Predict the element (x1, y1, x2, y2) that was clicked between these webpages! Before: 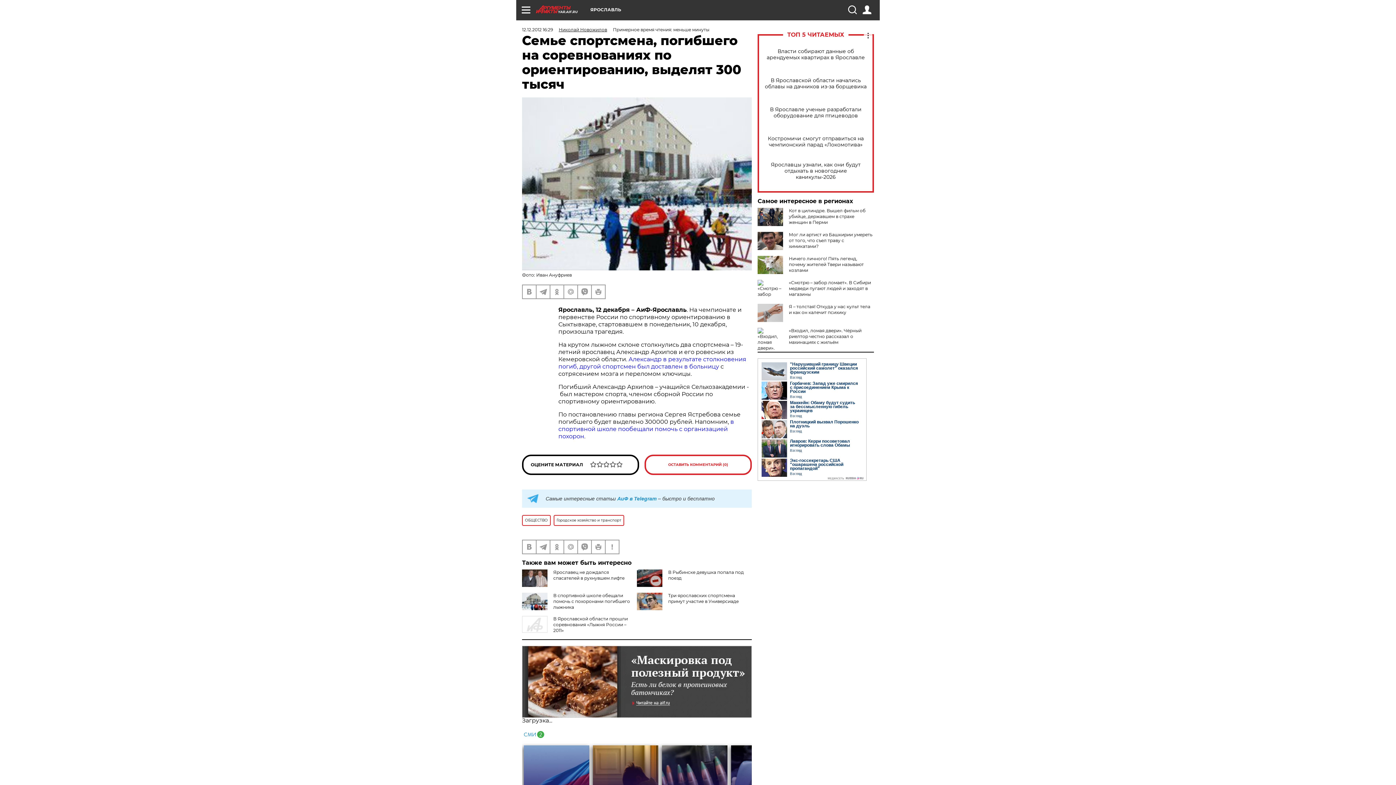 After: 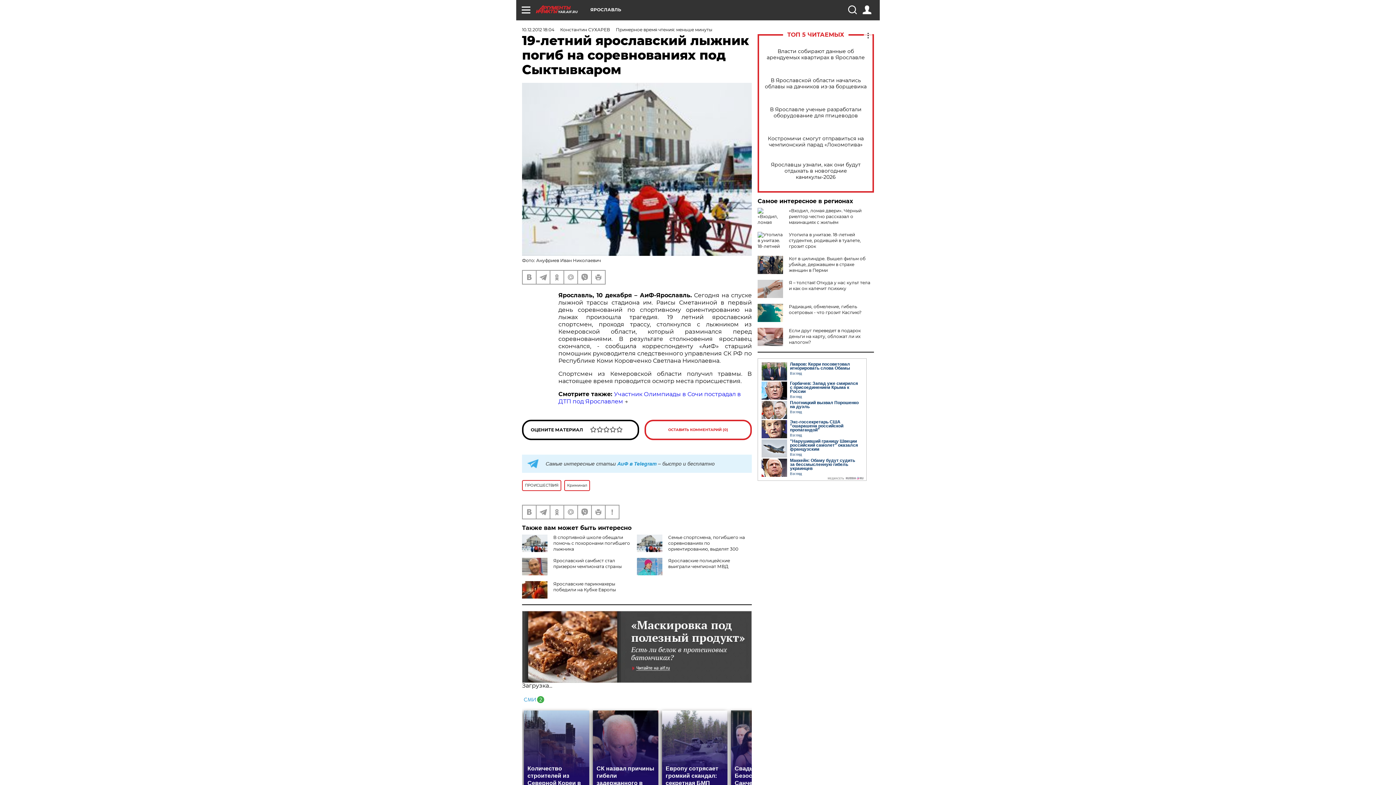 Action: label: Александр в результате столкновения погиб, другой спортсмен был доставлен в больницу  bbox: (558, 356, 746, 370)